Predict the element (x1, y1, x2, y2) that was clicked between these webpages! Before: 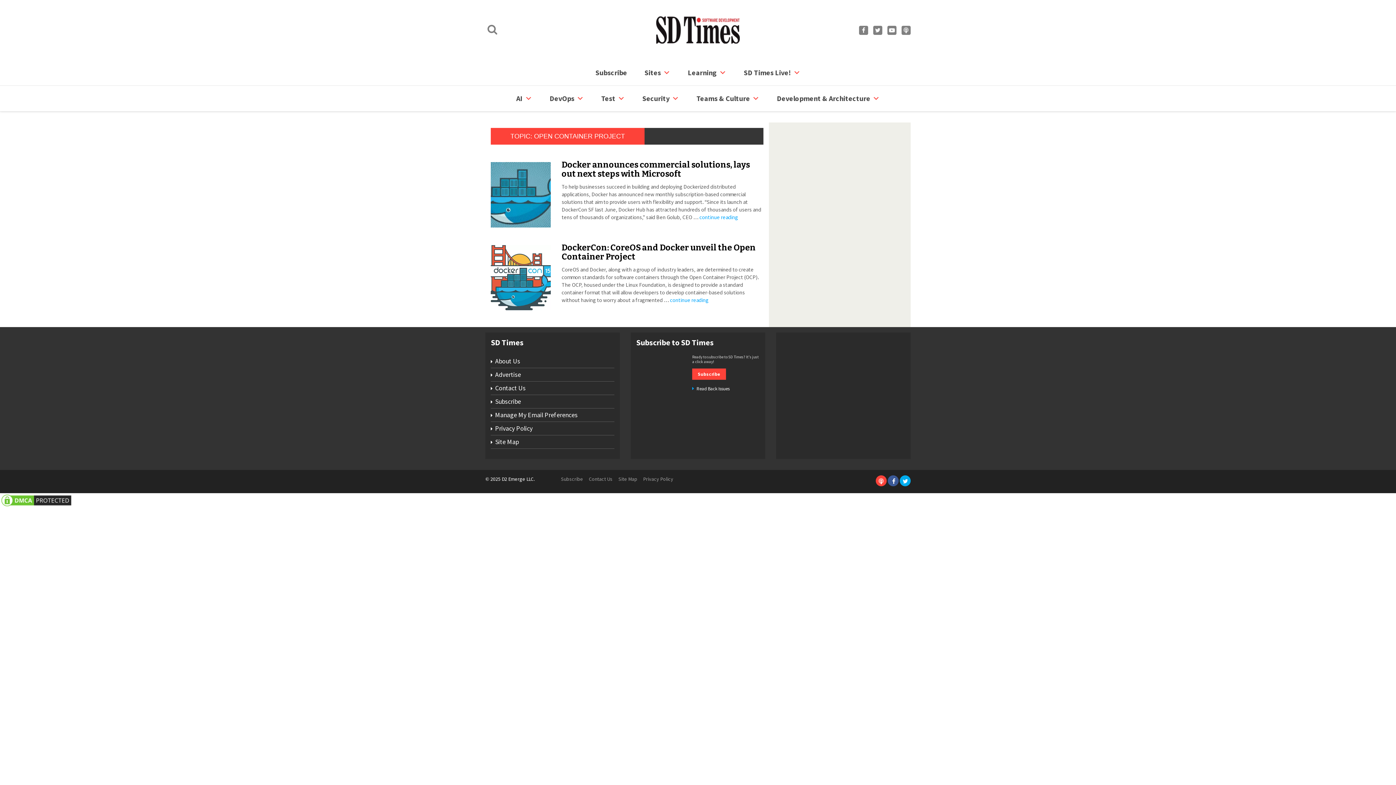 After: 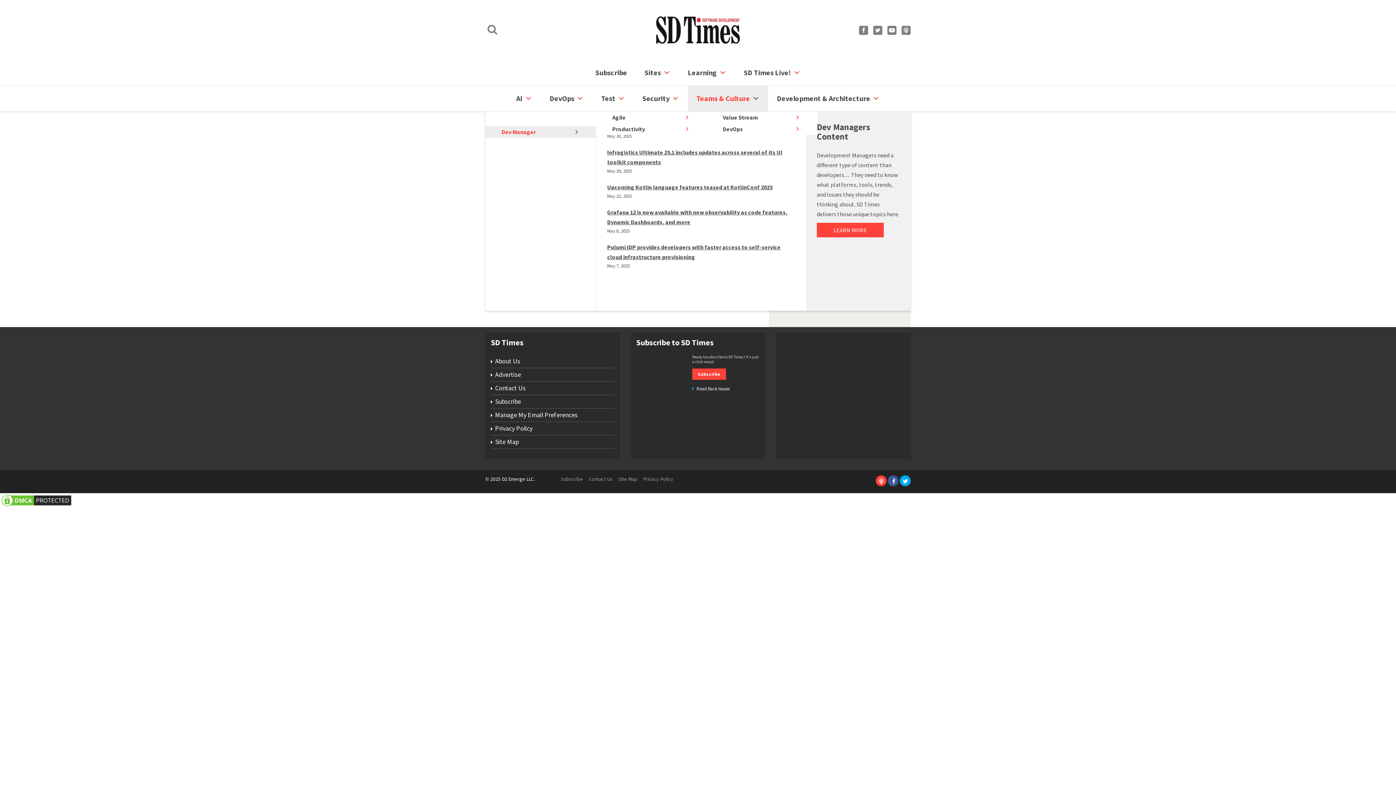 Action: label: Teams & Culture bbox: (688, 85, 768, 111)